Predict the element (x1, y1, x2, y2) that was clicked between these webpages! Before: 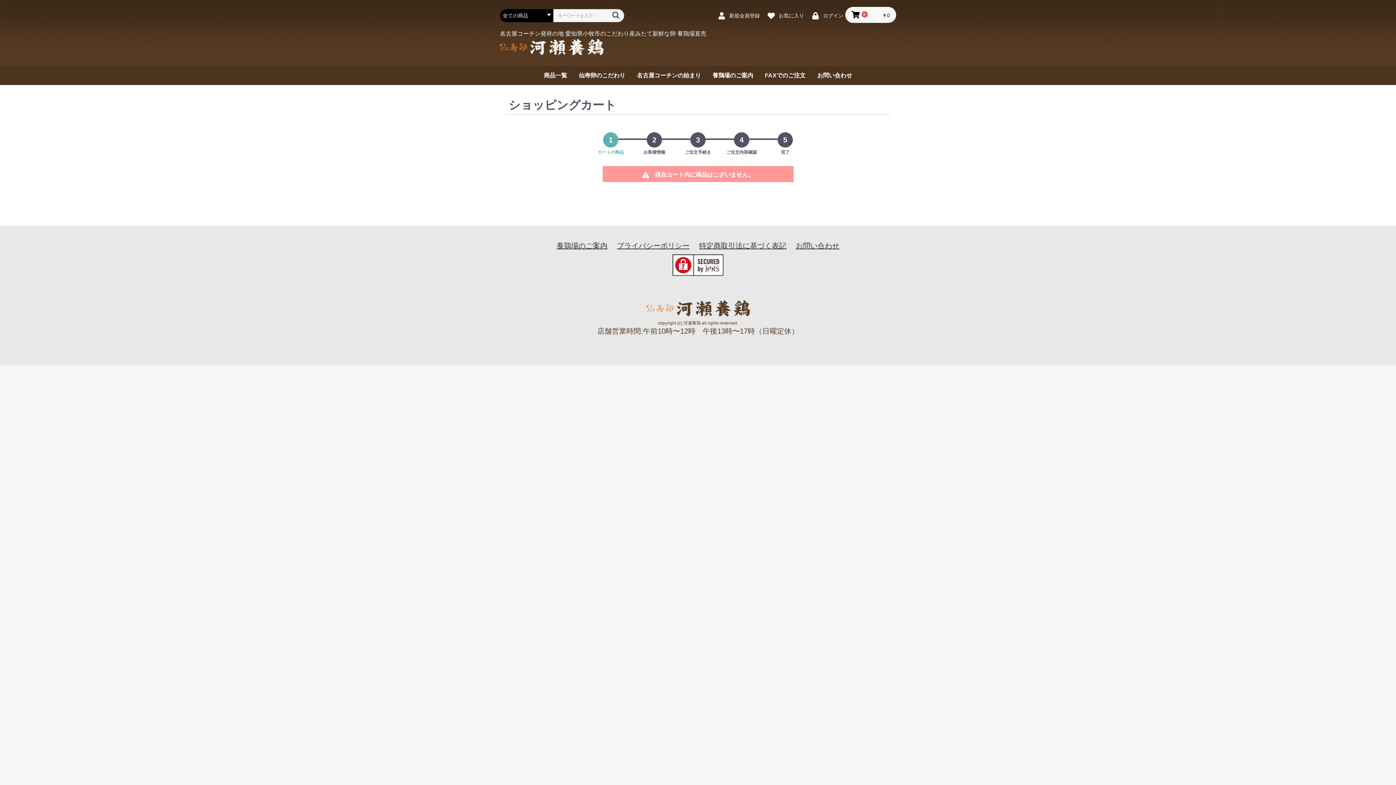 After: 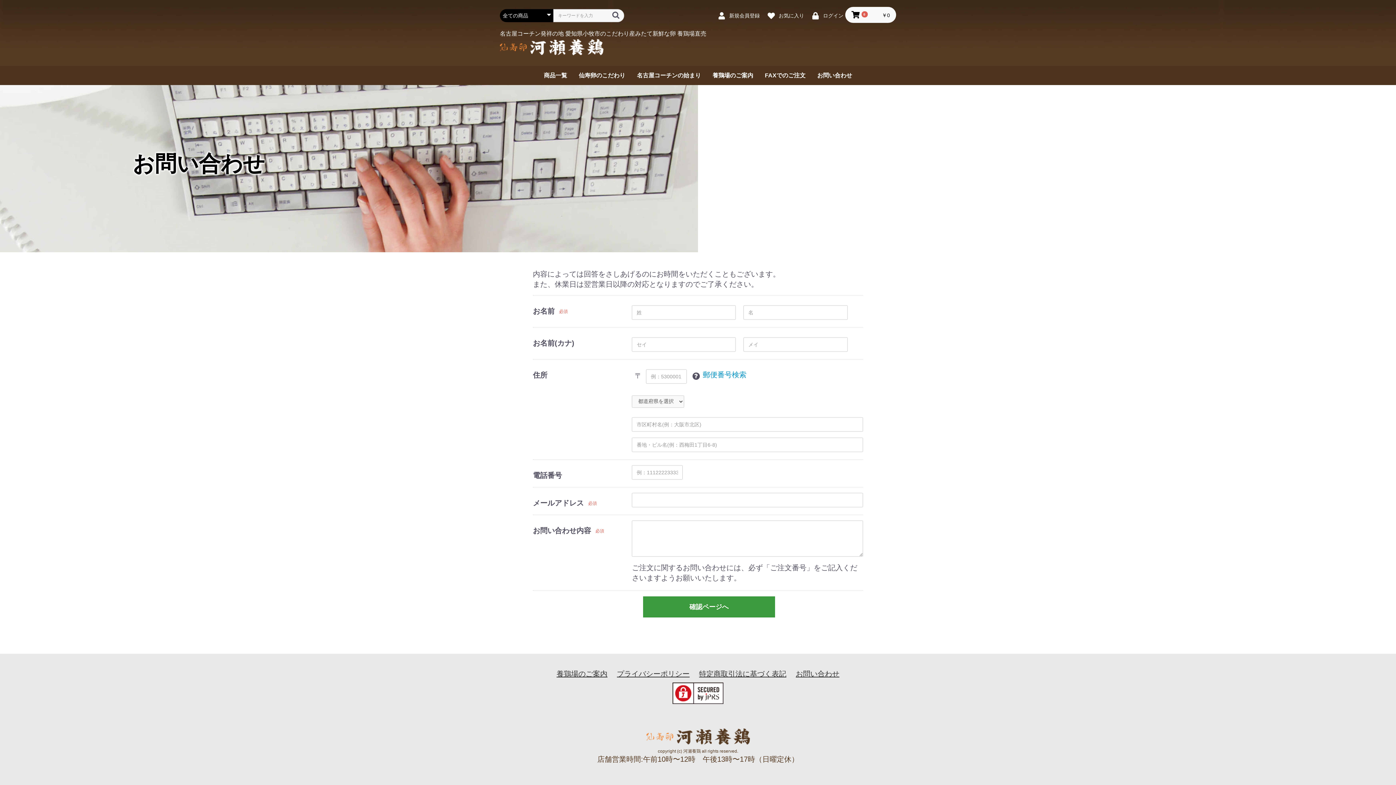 Action: bbox: (796, 240, 839, 250) label: お問い合わせ